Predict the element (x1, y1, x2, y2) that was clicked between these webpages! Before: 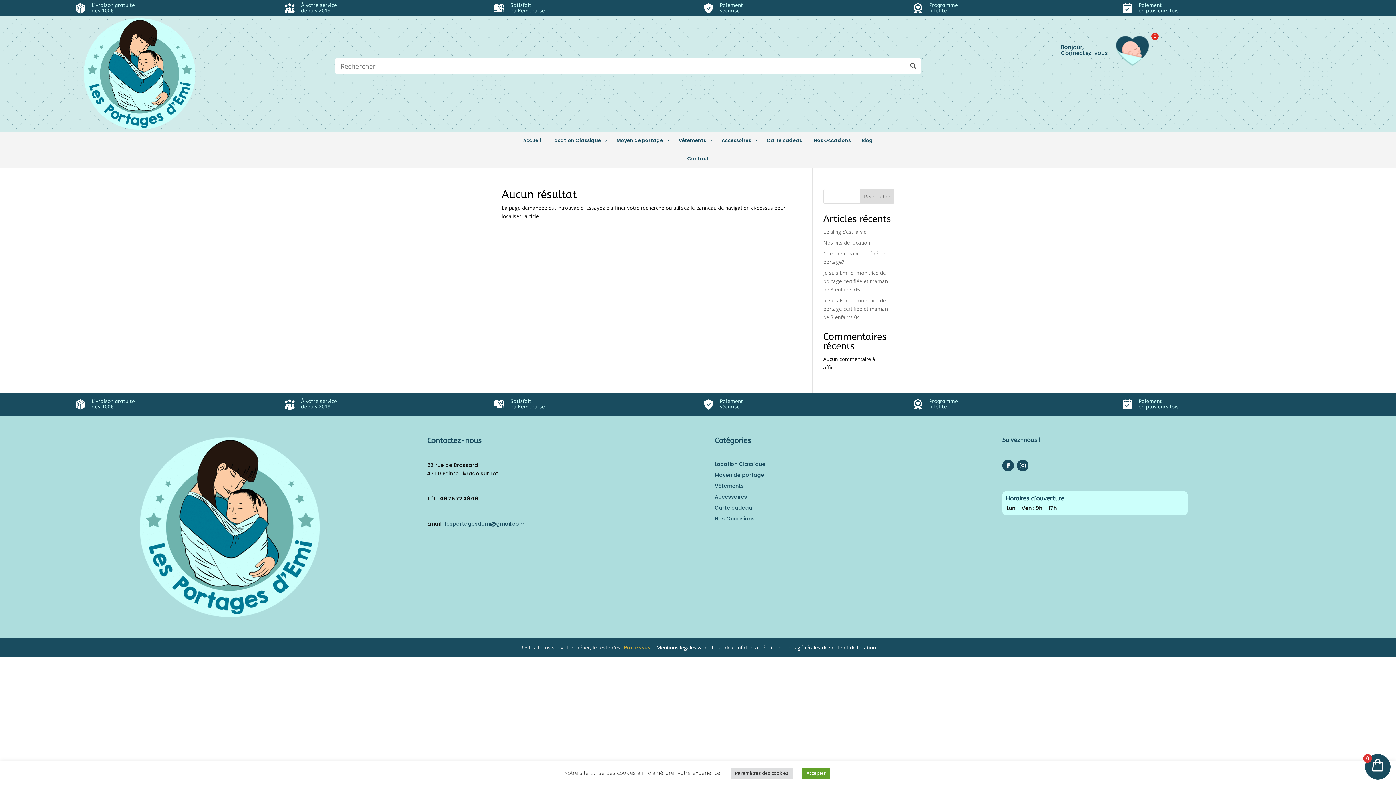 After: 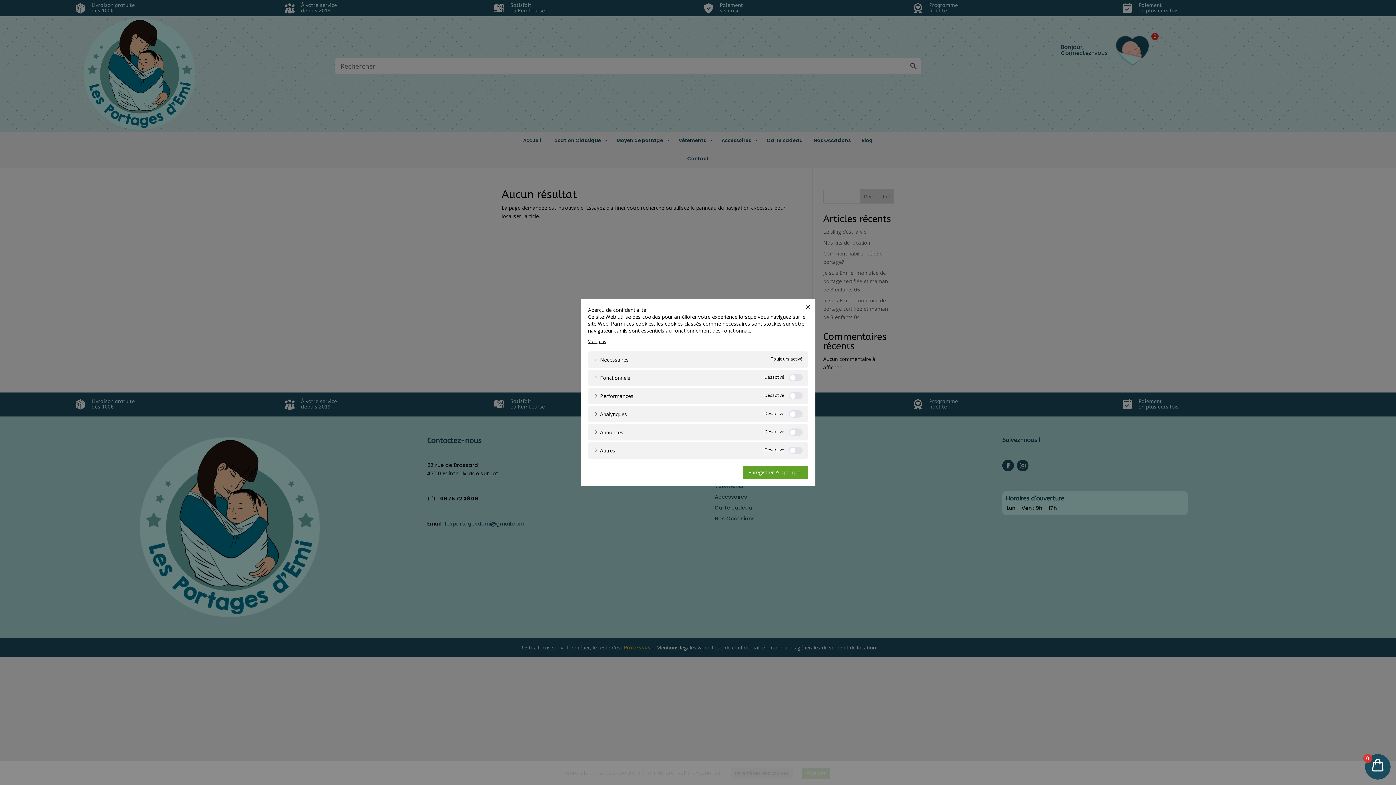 Action: bbox: (730, 768, 793, 779) label: Paramètres des cookies